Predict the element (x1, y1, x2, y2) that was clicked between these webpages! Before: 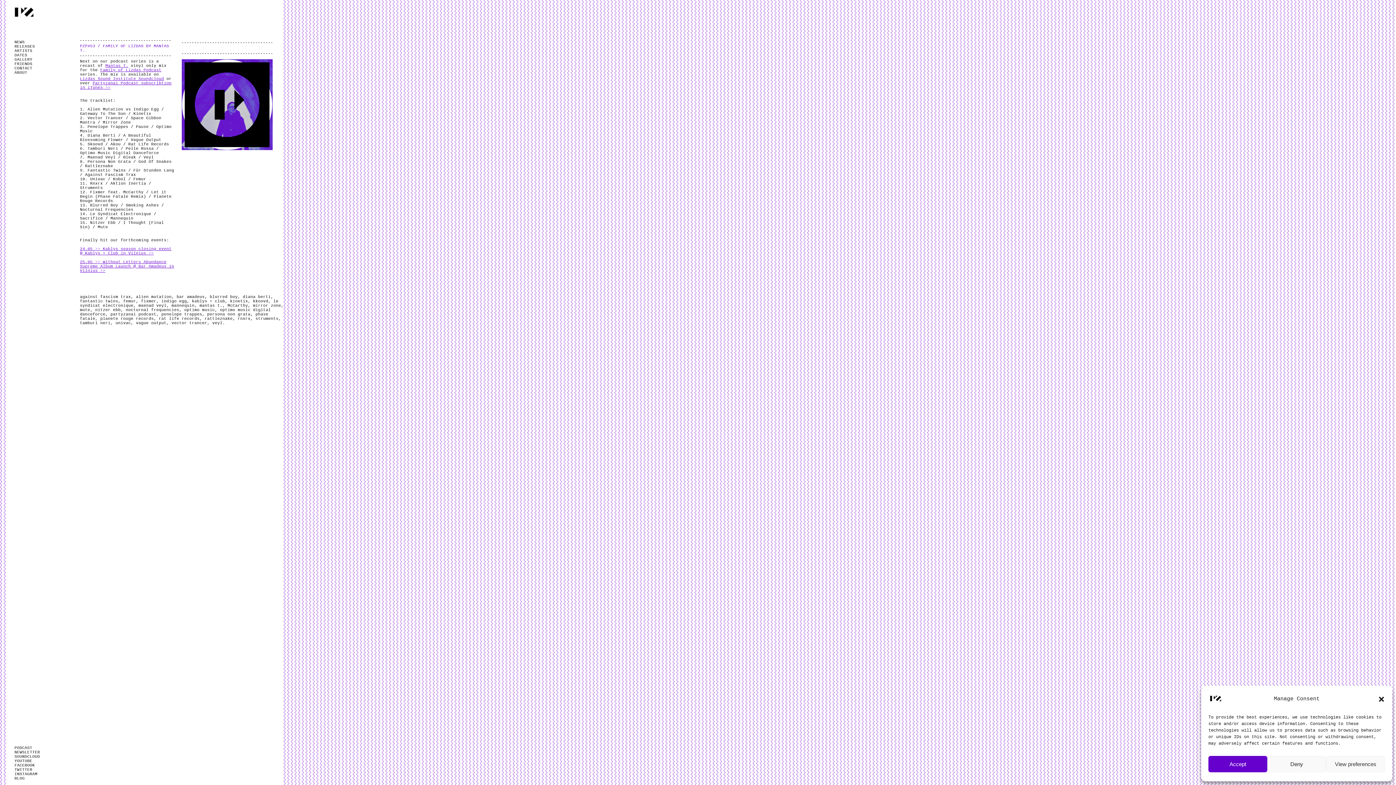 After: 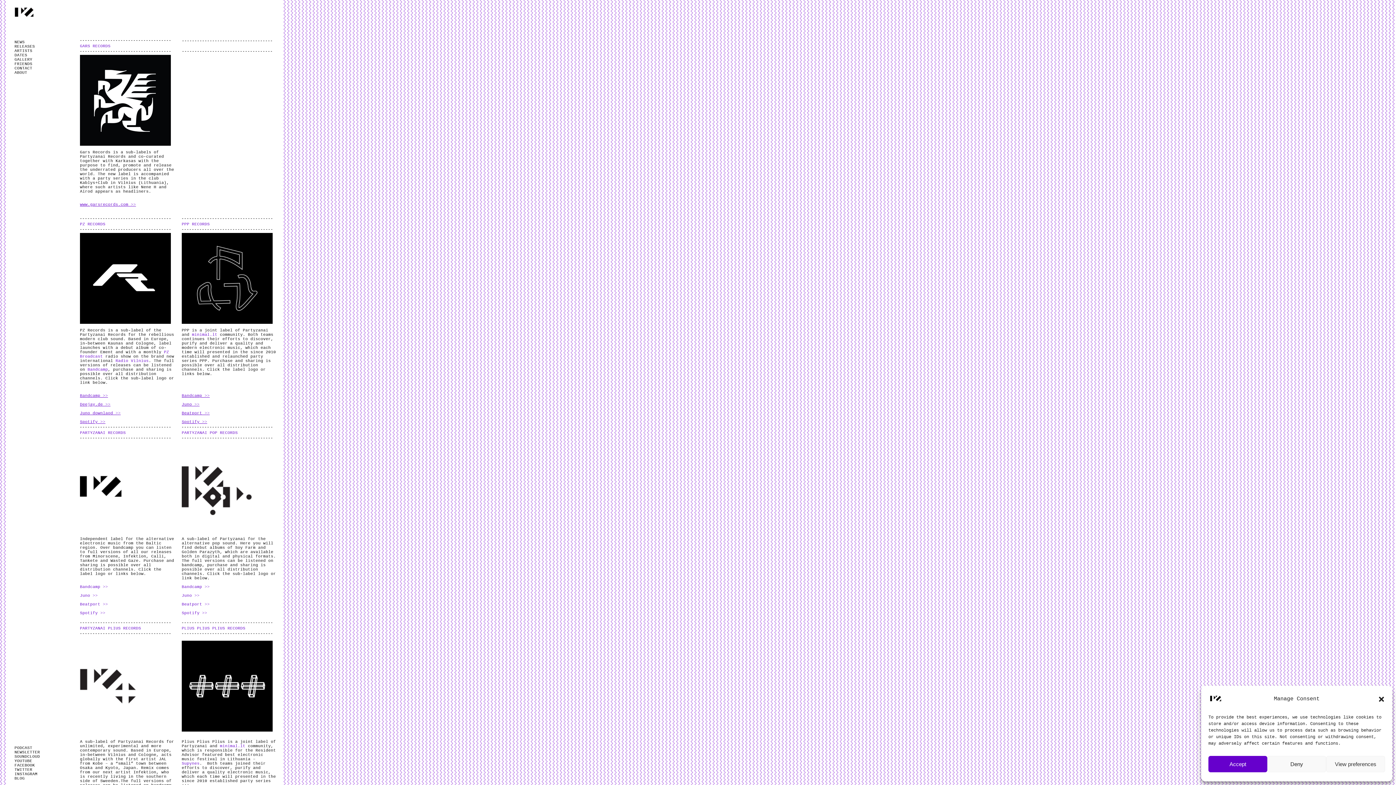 Action: bbox: (14, 44, 34, 48) label: RELEASES